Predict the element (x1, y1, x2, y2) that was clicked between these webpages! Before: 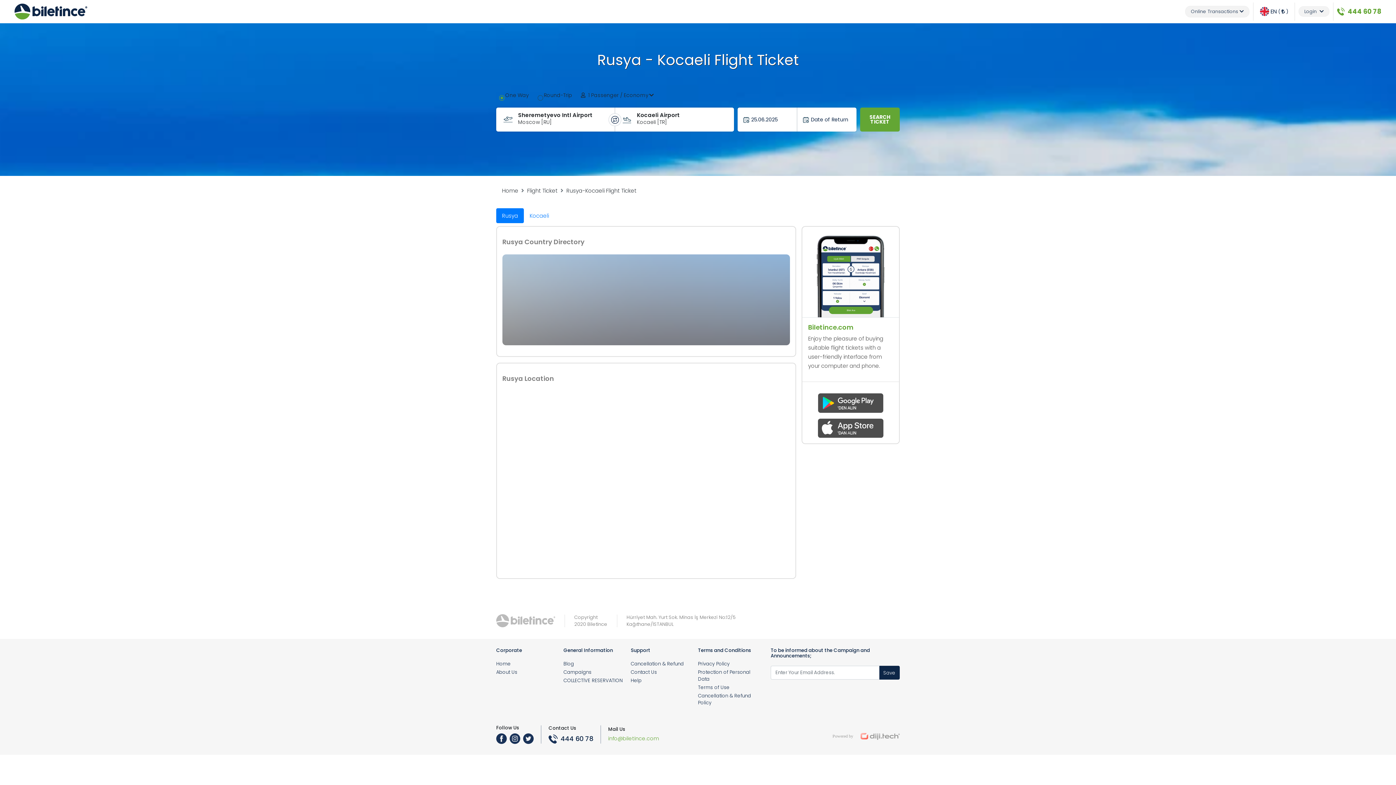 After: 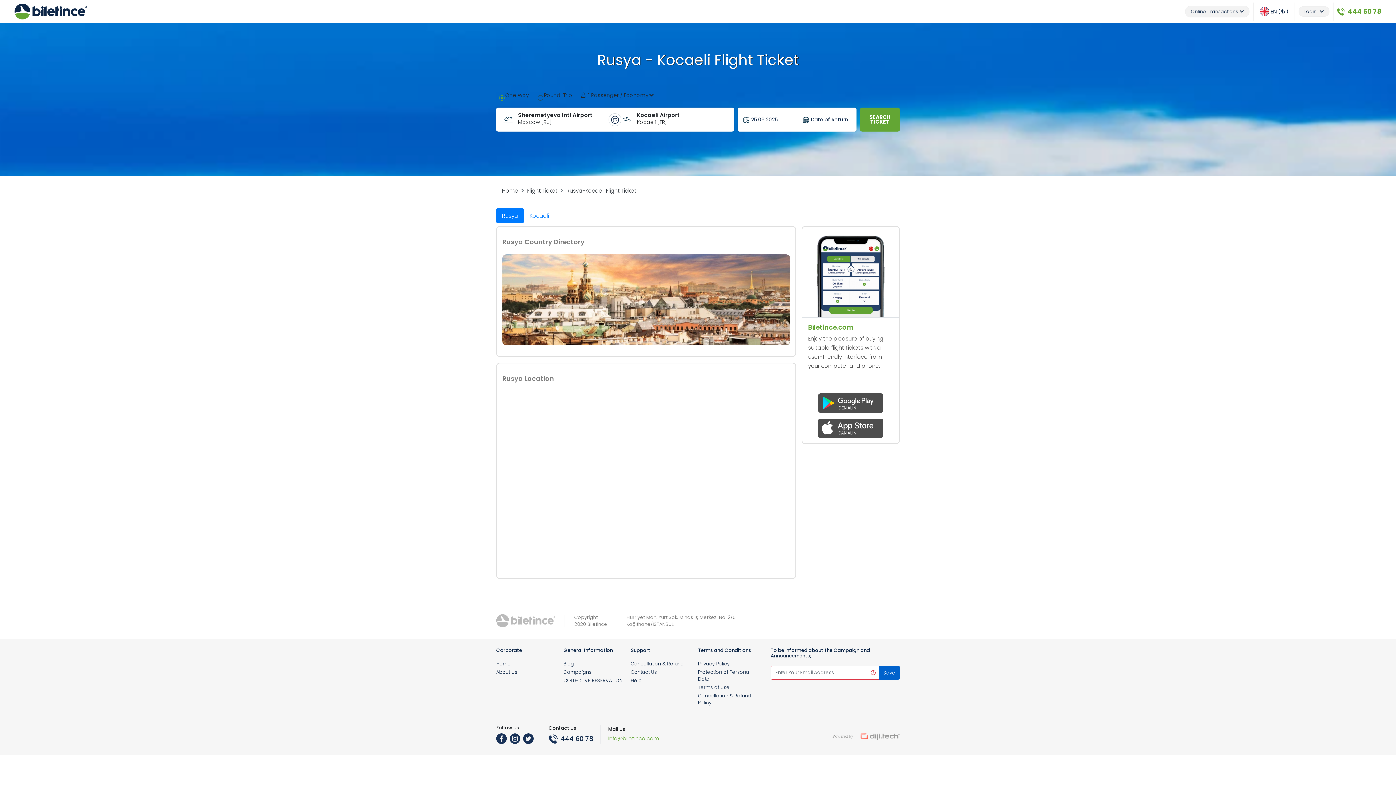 Action: bbox: (879, 666, 900, 680) label: Save